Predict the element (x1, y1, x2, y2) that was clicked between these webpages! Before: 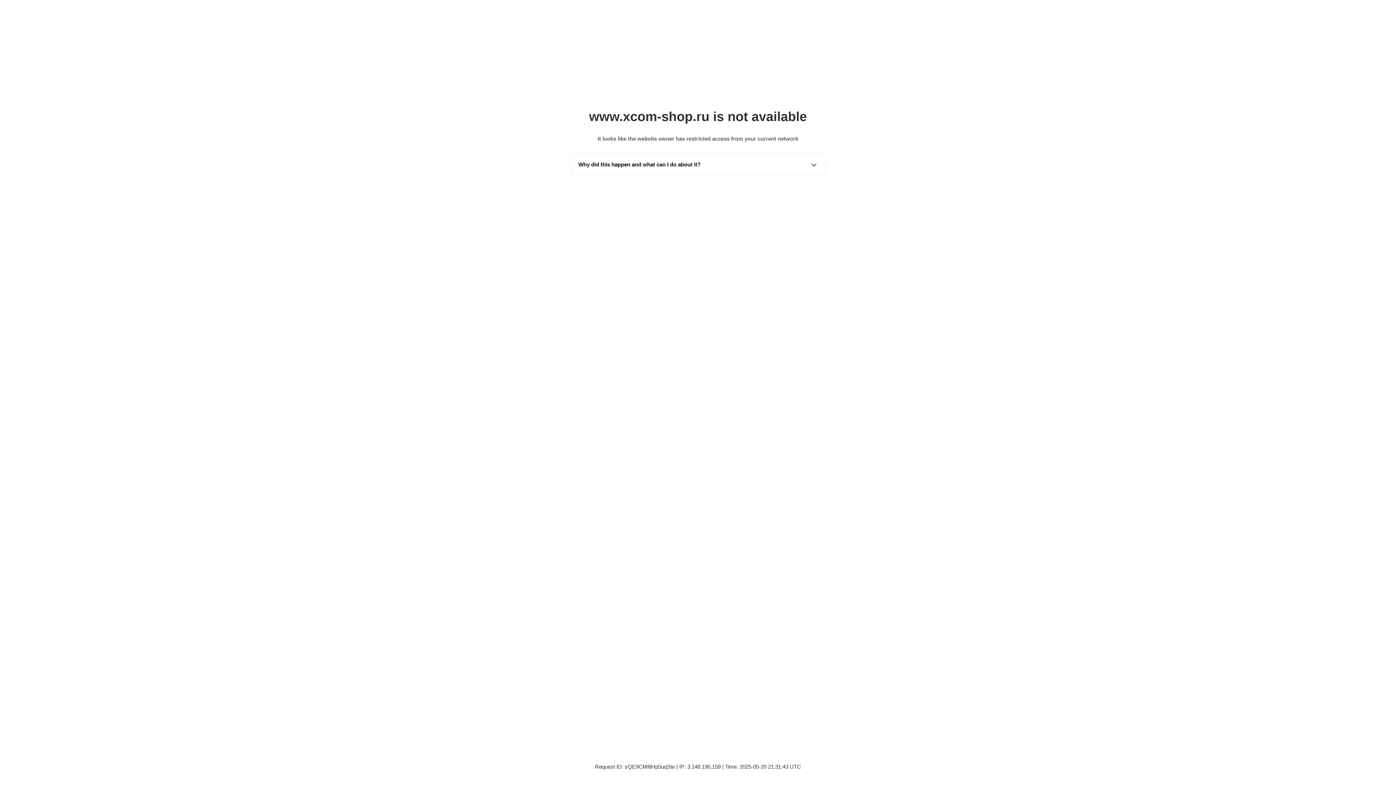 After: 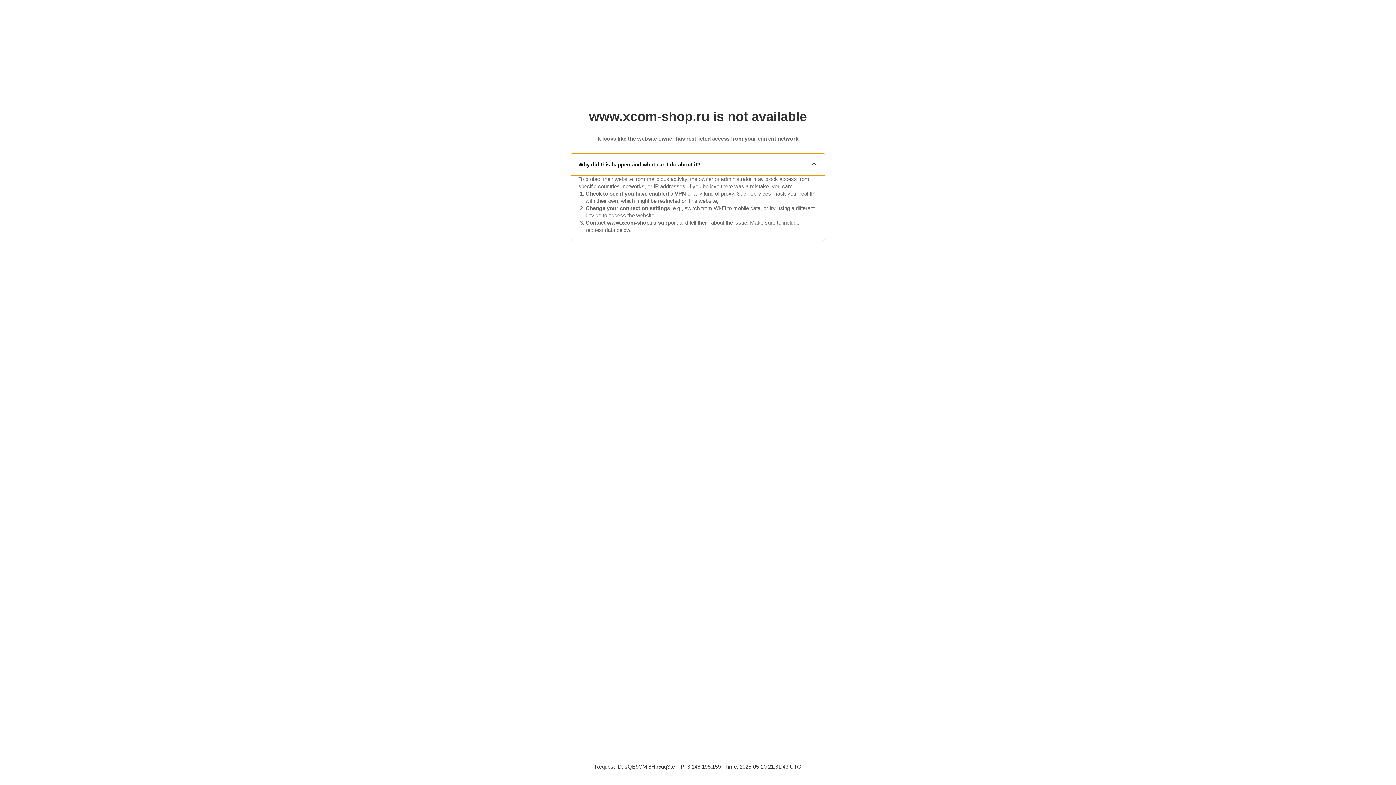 Action: label: Why did this happen and what can I do about it? bbox: (571, 153, 825, 175)